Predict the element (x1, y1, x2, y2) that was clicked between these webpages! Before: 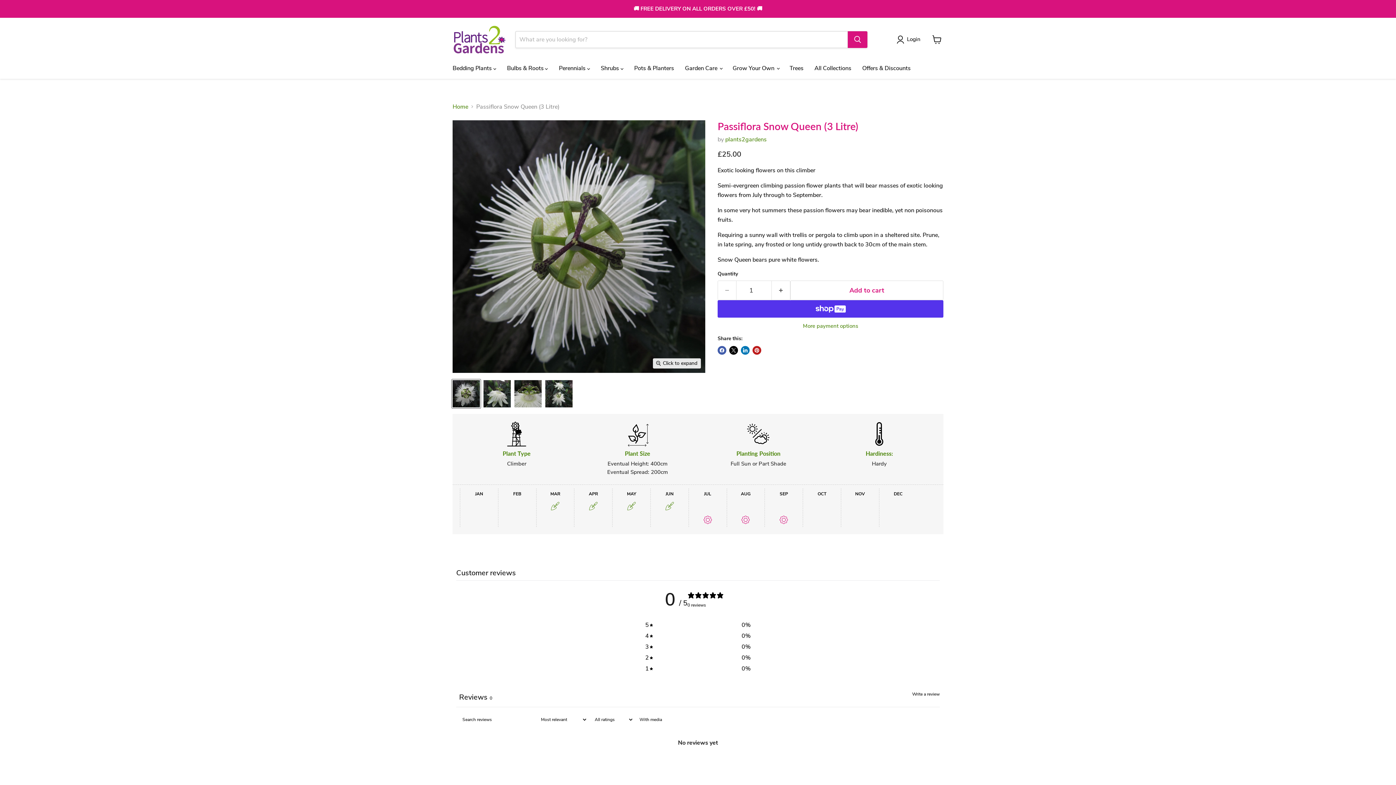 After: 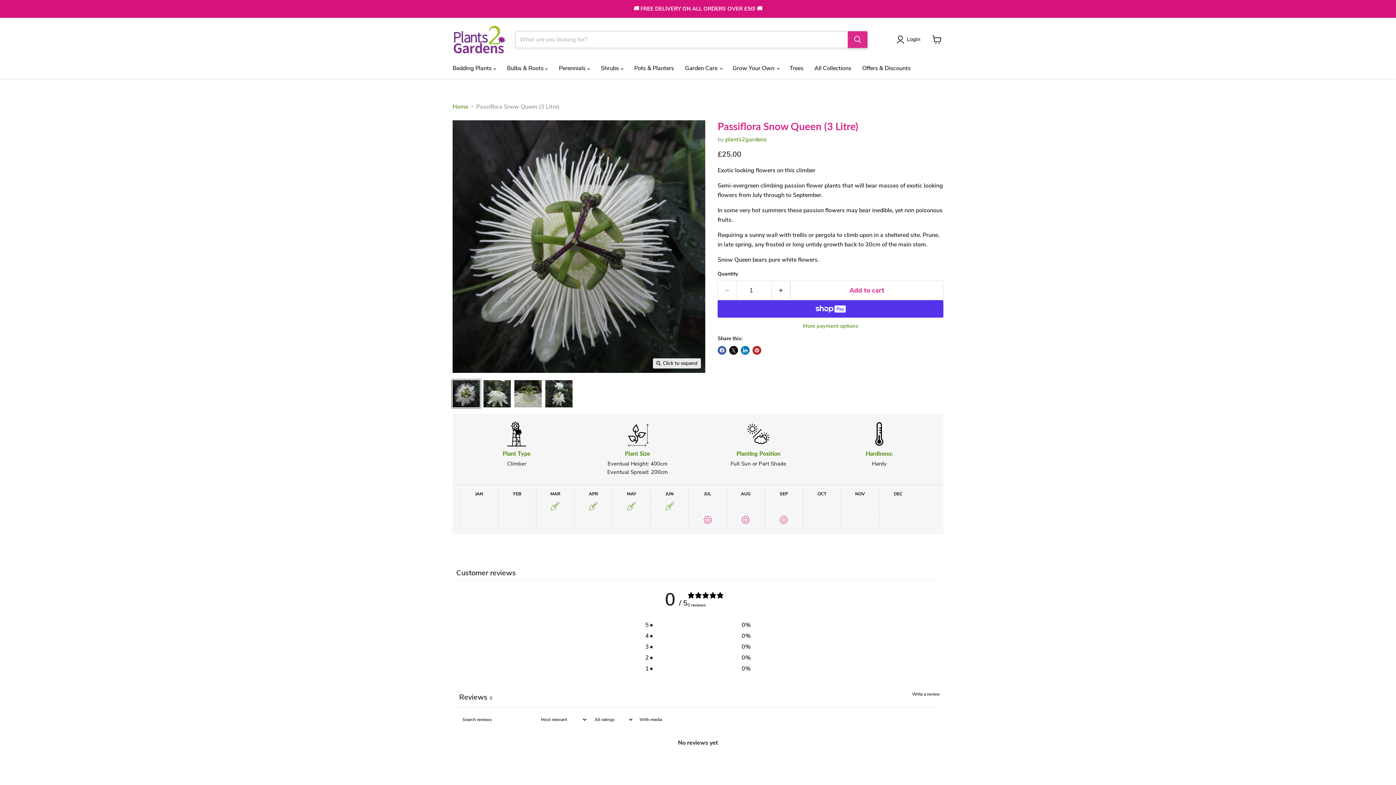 Action: label: Search bbox: (847, 31, 867, 47)